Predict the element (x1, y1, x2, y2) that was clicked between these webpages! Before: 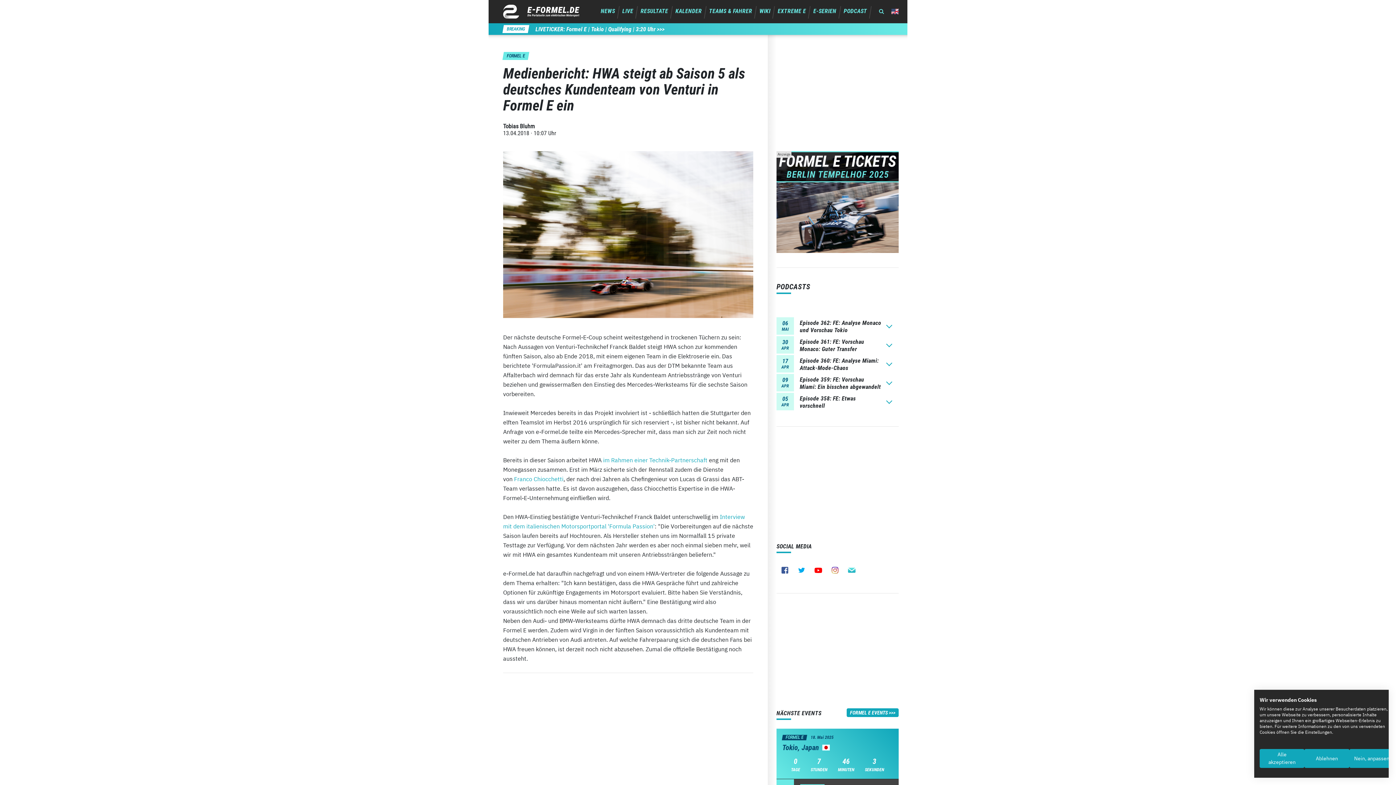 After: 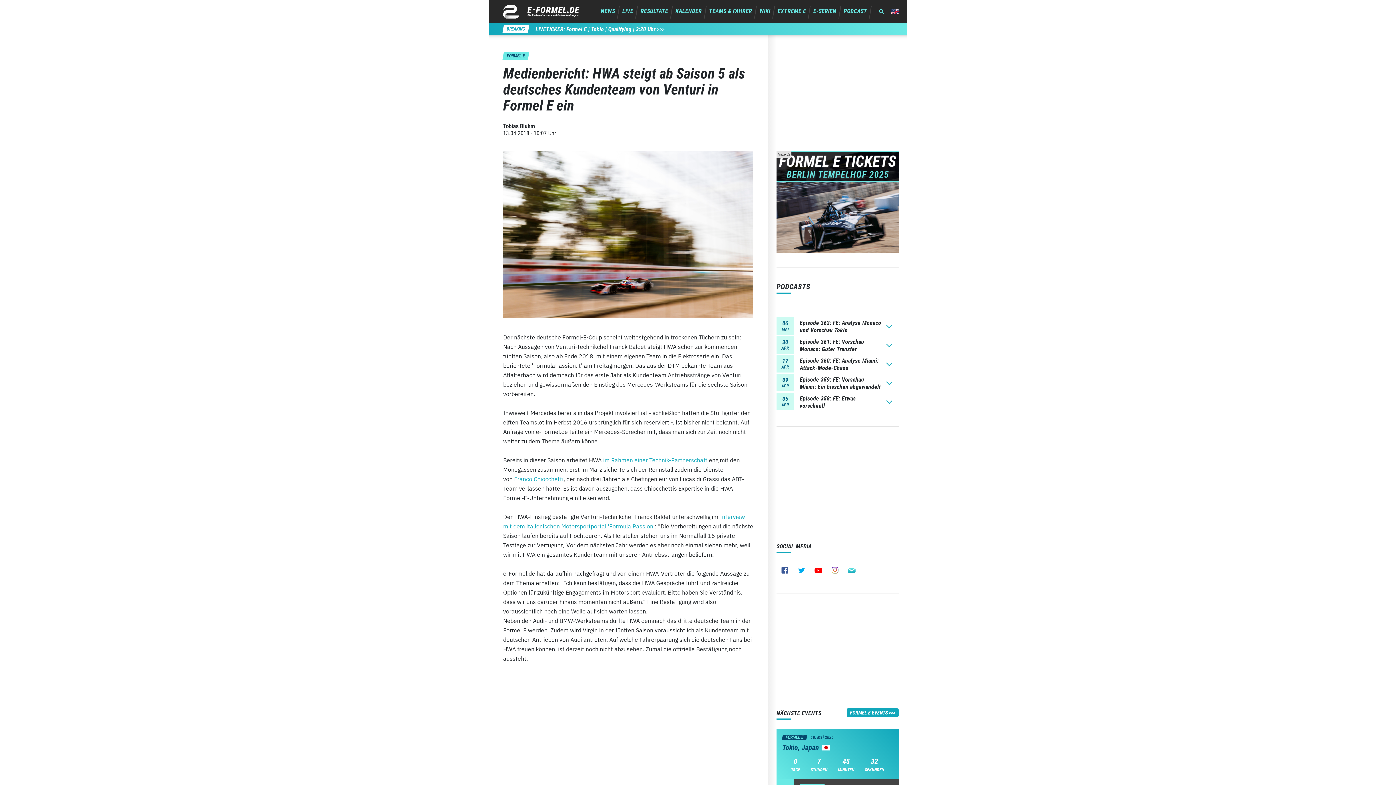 Action: label: Alle verweigern cookies bbox: (1304, 749, 1349, 768)